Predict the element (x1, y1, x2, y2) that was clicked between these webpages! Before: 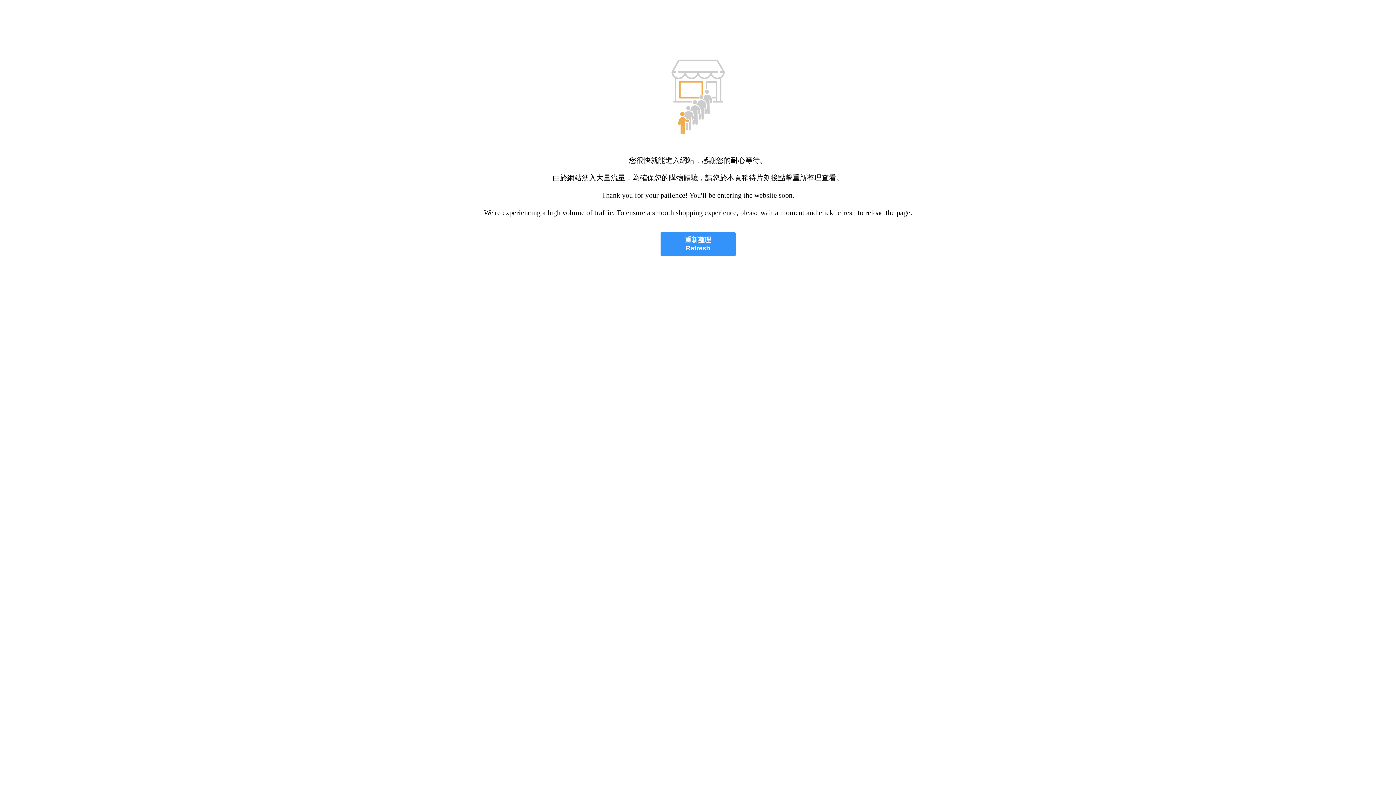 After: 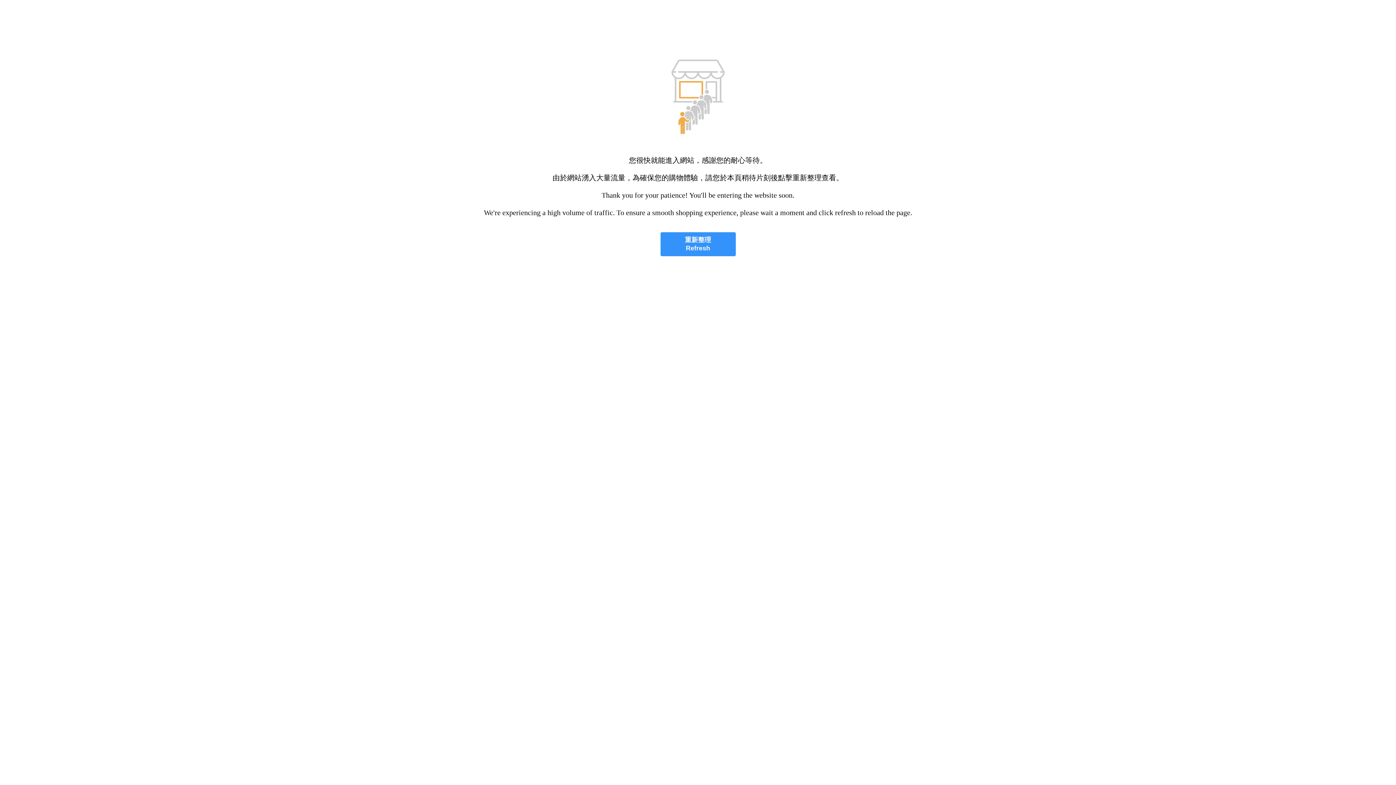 Action: bbox: (660, 232, 735, 256) label: 重新整理
Refresh